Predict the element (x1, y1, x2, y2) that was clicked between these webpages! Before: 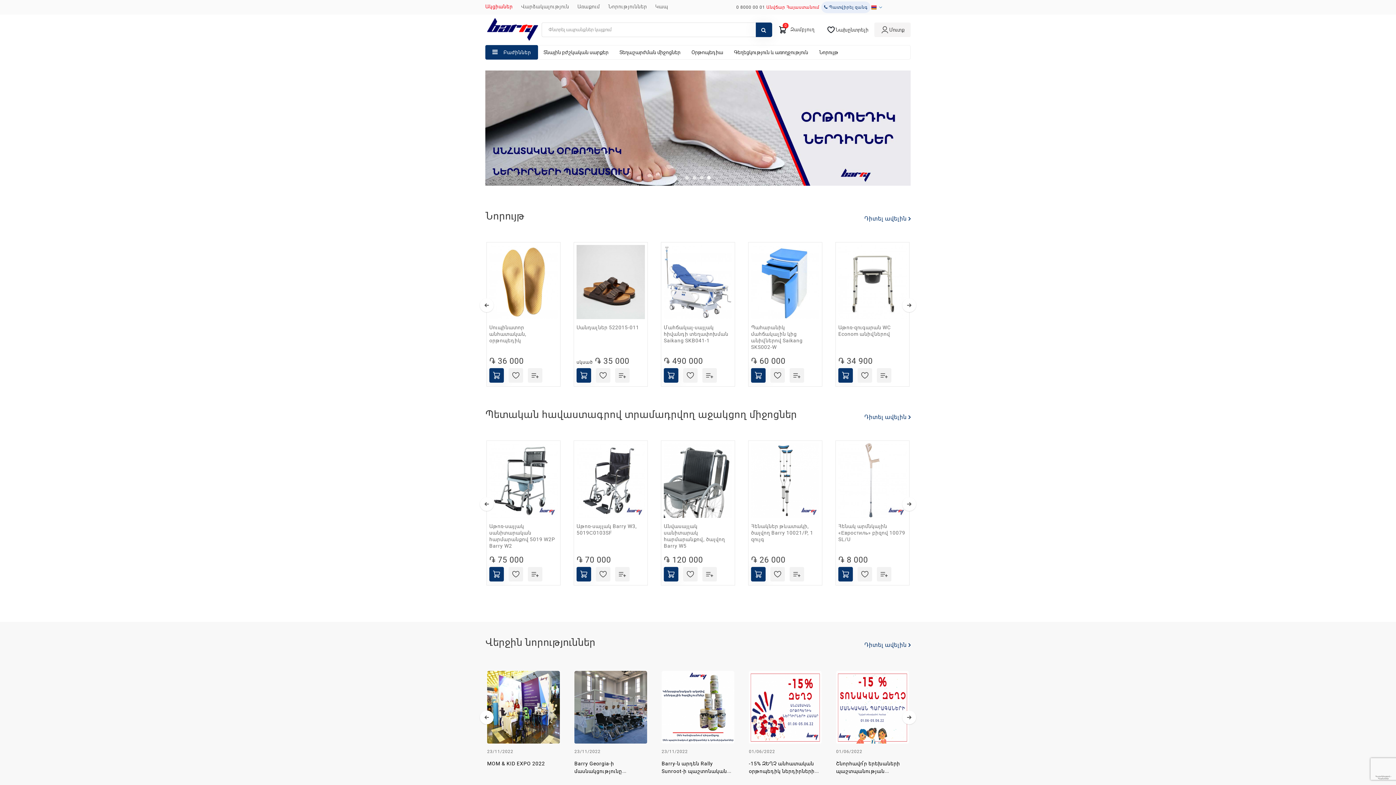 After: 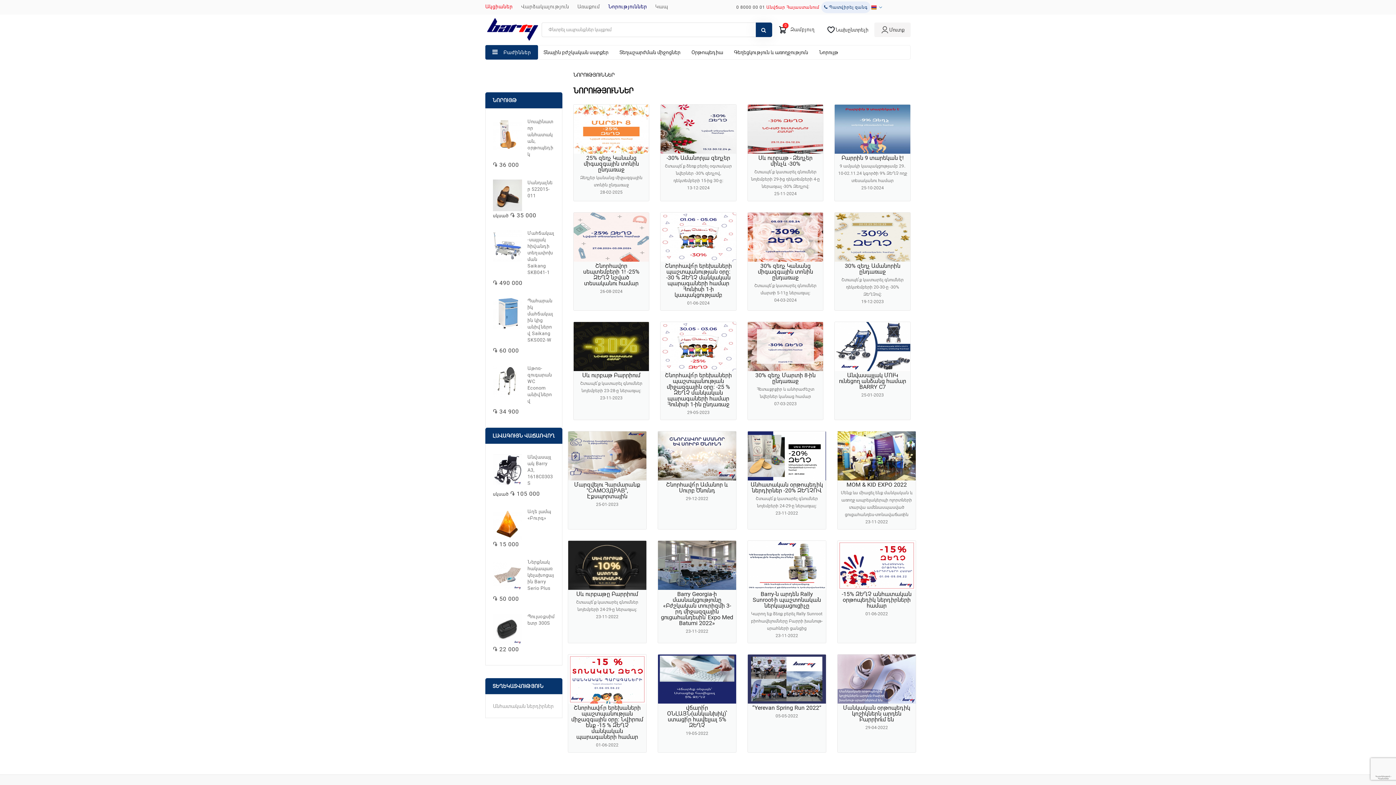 Action: bbox: (864, 641, 910, 648) label: Դիտել ավելին 